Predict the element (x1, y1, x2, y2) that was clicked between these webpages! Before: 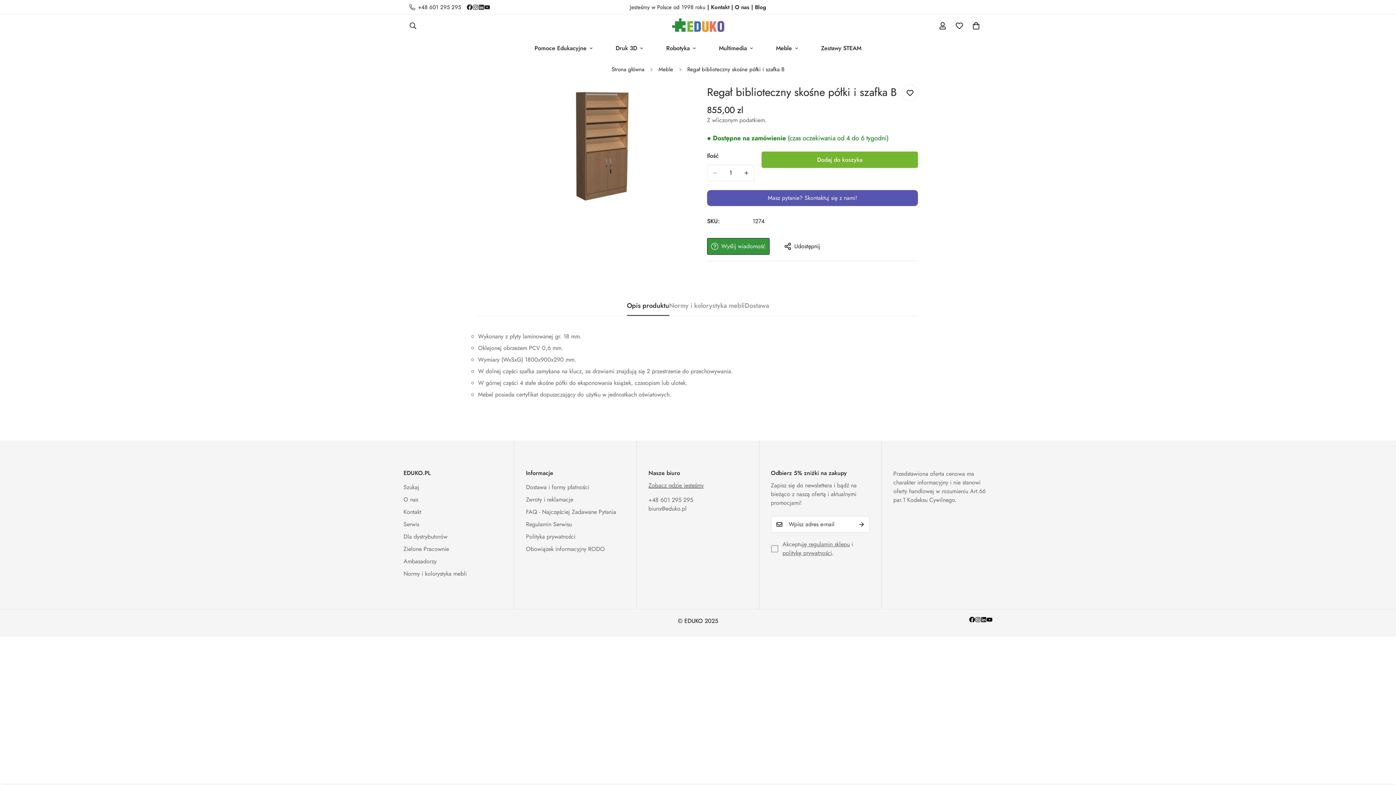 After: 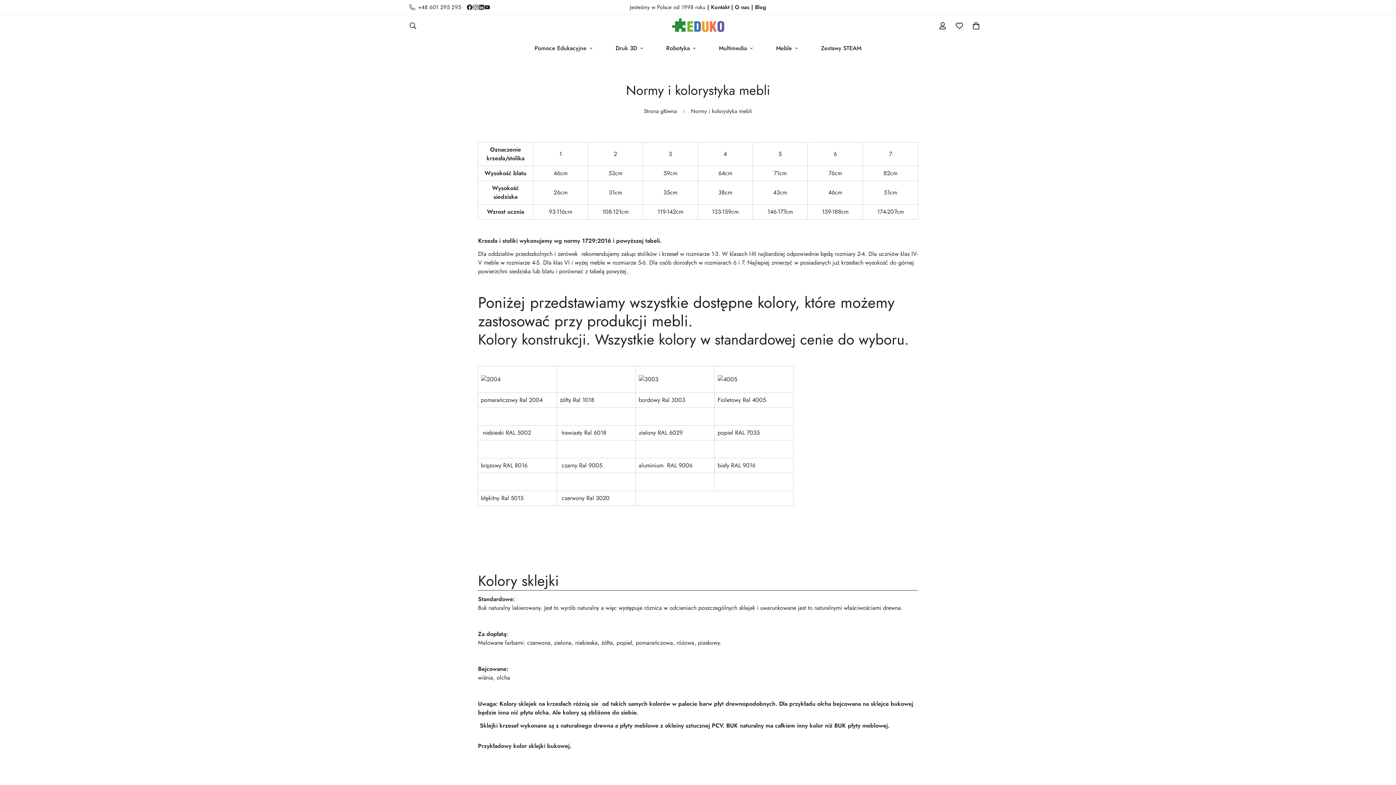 Action: label: Normy i kolorystyka mebli bbox: (403, 569, 466, 578)